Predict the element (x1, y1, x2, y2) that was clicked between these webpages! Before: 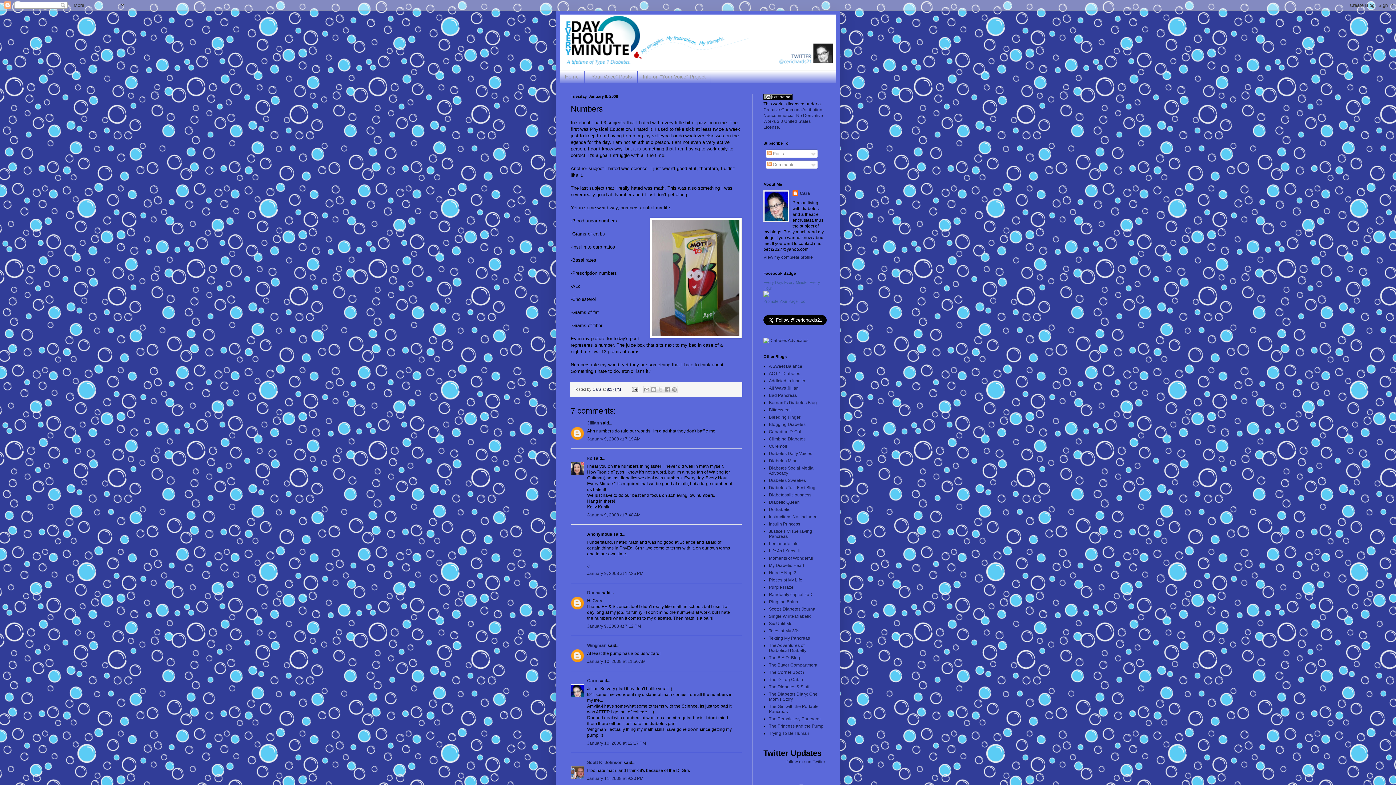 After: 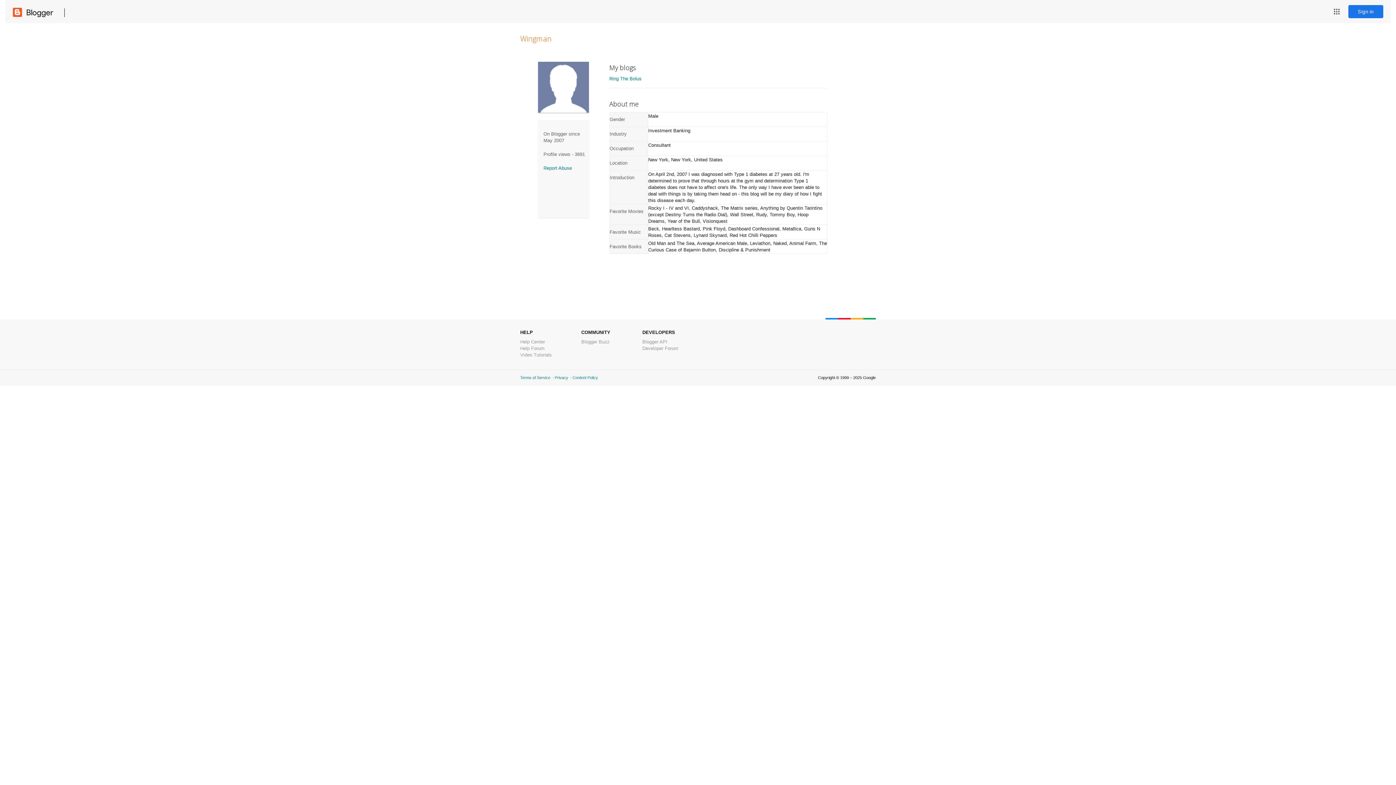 Action: bbox: (587, 643, 606, 648) label: Wingman